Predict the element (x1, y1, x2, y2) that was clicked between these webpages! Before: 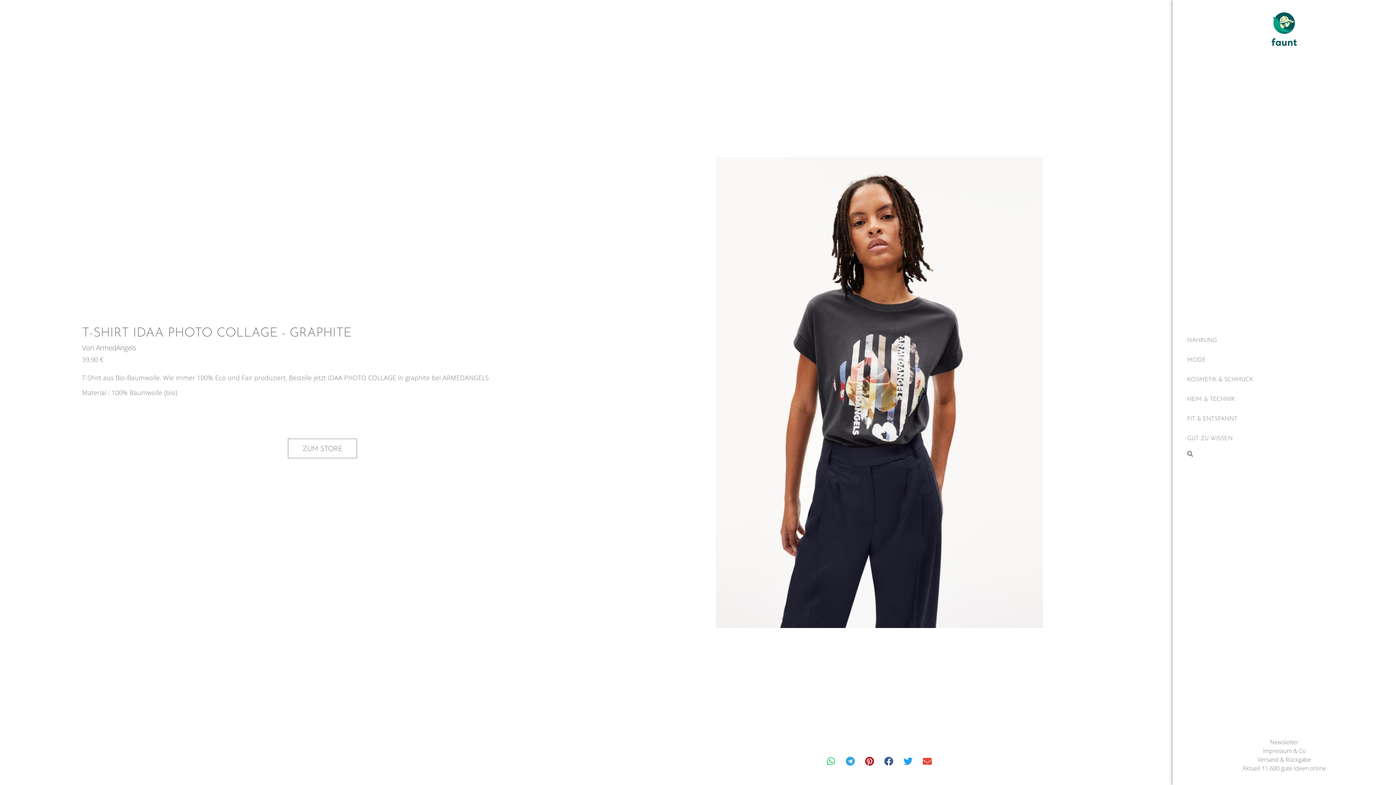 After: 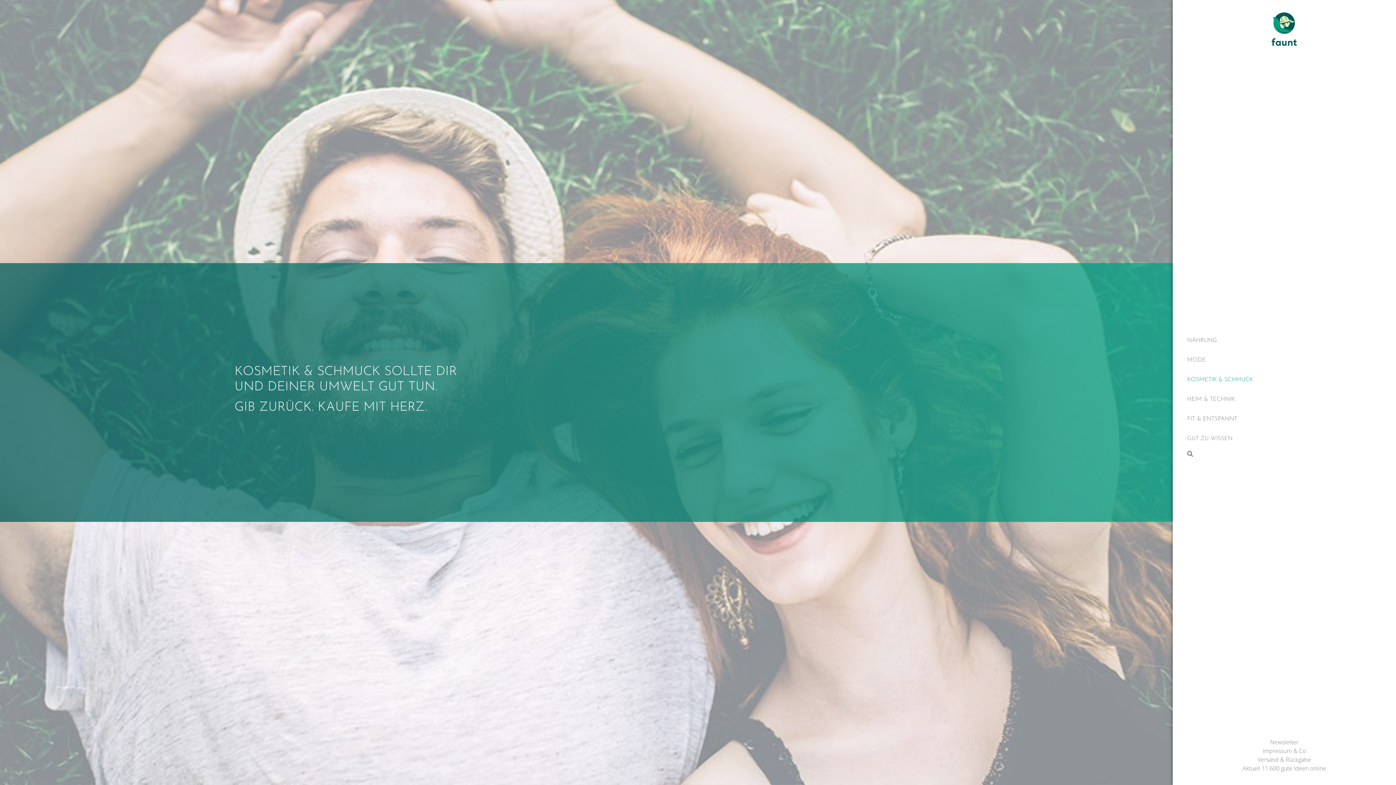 Action: label: Kosmetik & Schmuck bbox: (1172, 370, 1396, 389)